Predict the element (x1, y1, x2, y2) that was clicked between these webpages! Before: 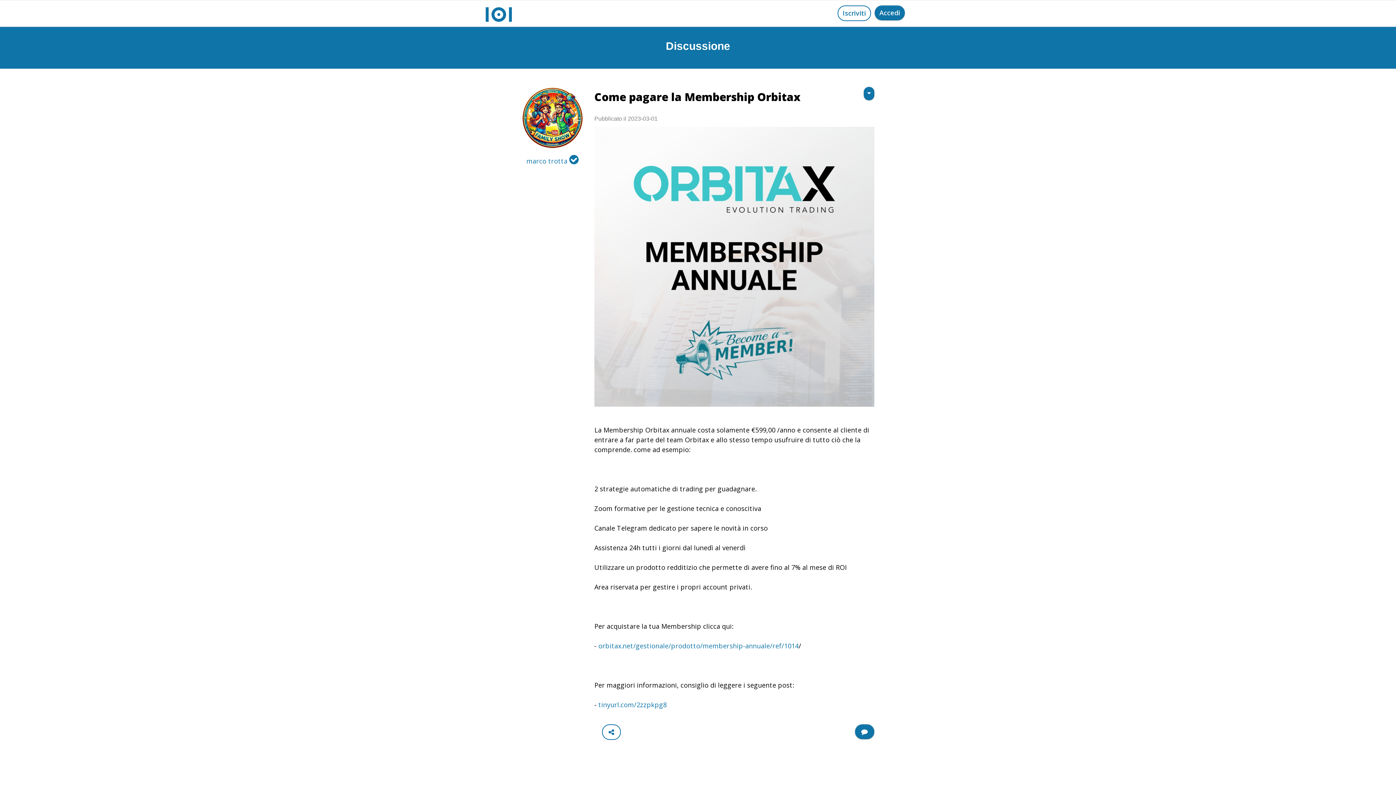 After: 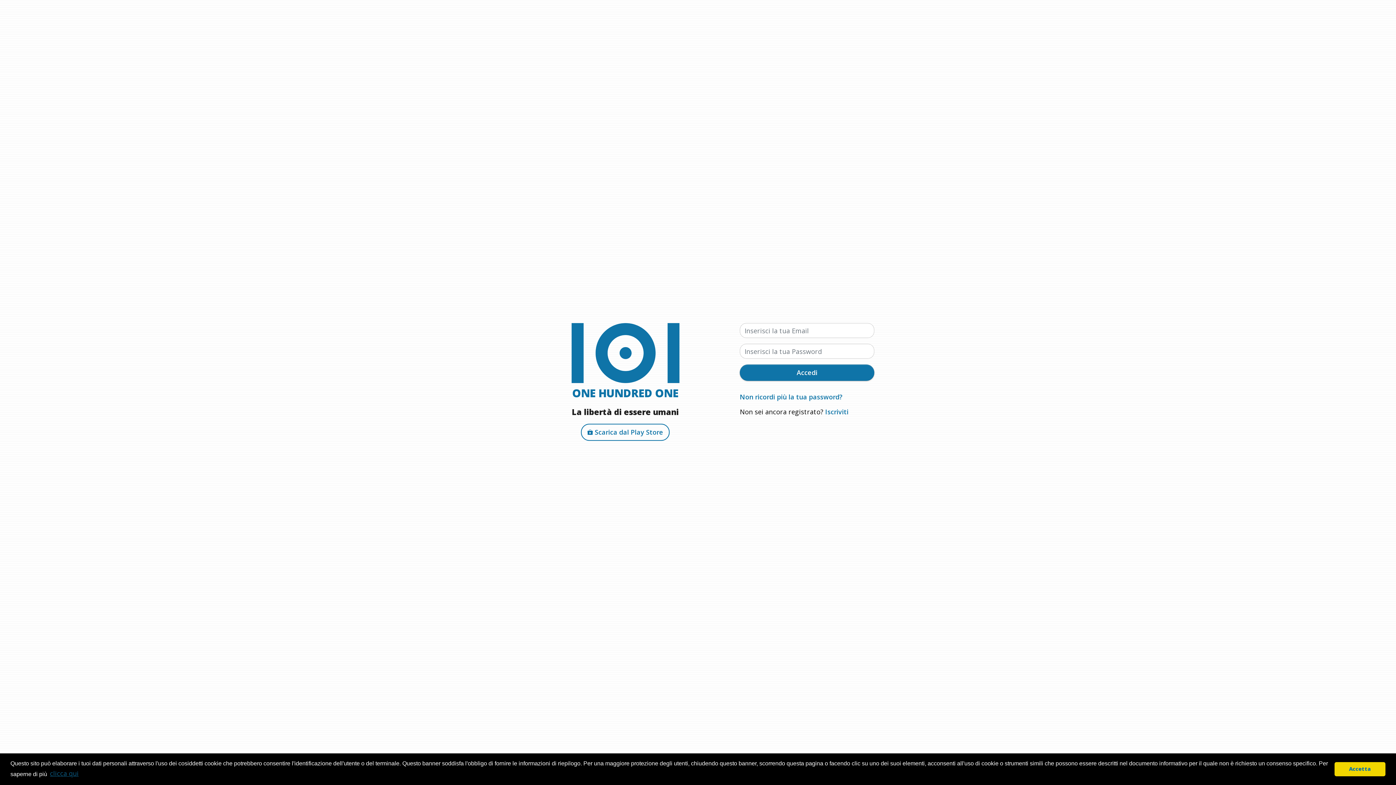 Action: bbox: (485, 3, 512, 23)